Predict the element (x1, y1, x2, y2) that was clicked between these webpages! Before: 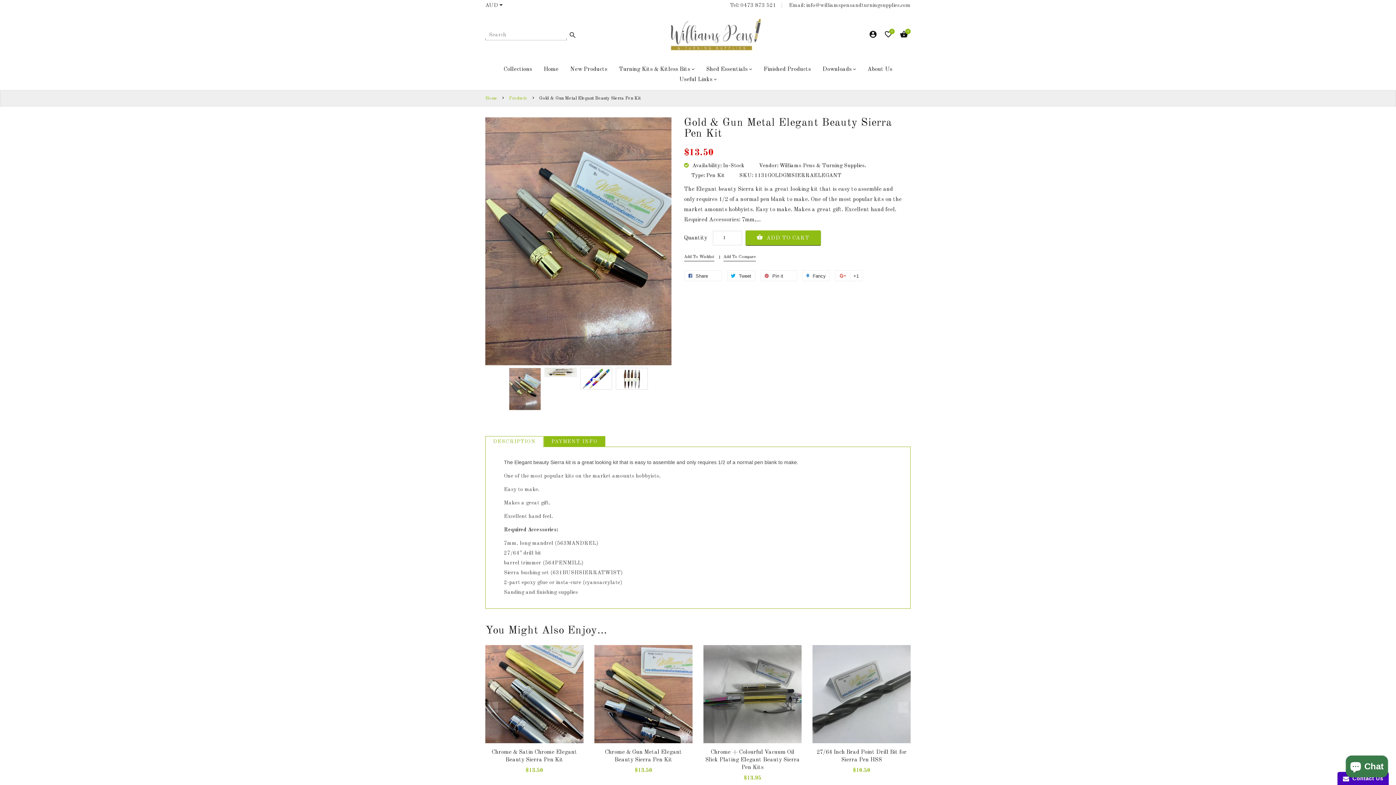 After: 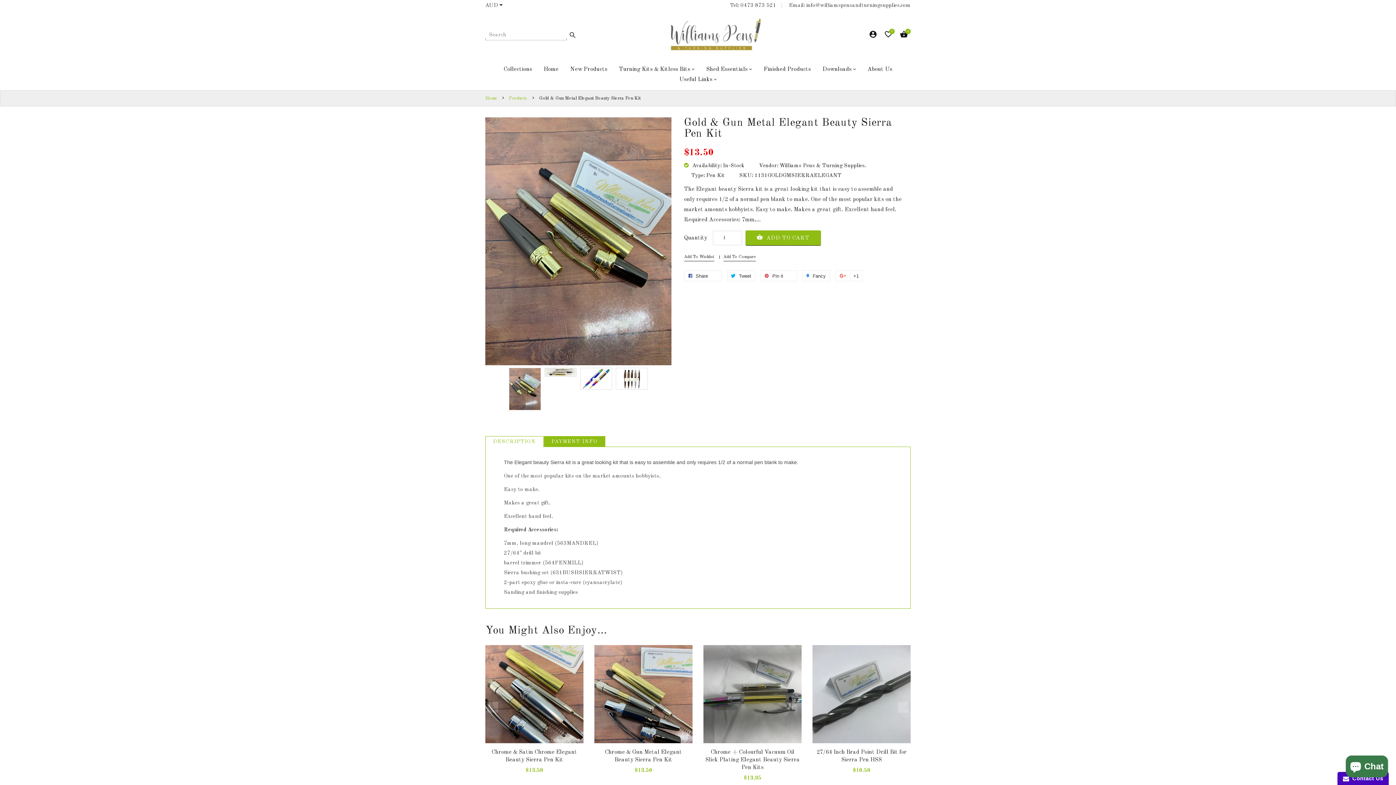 Action: label: DESCRIPTION bbox: (493, 438, 535, 445)